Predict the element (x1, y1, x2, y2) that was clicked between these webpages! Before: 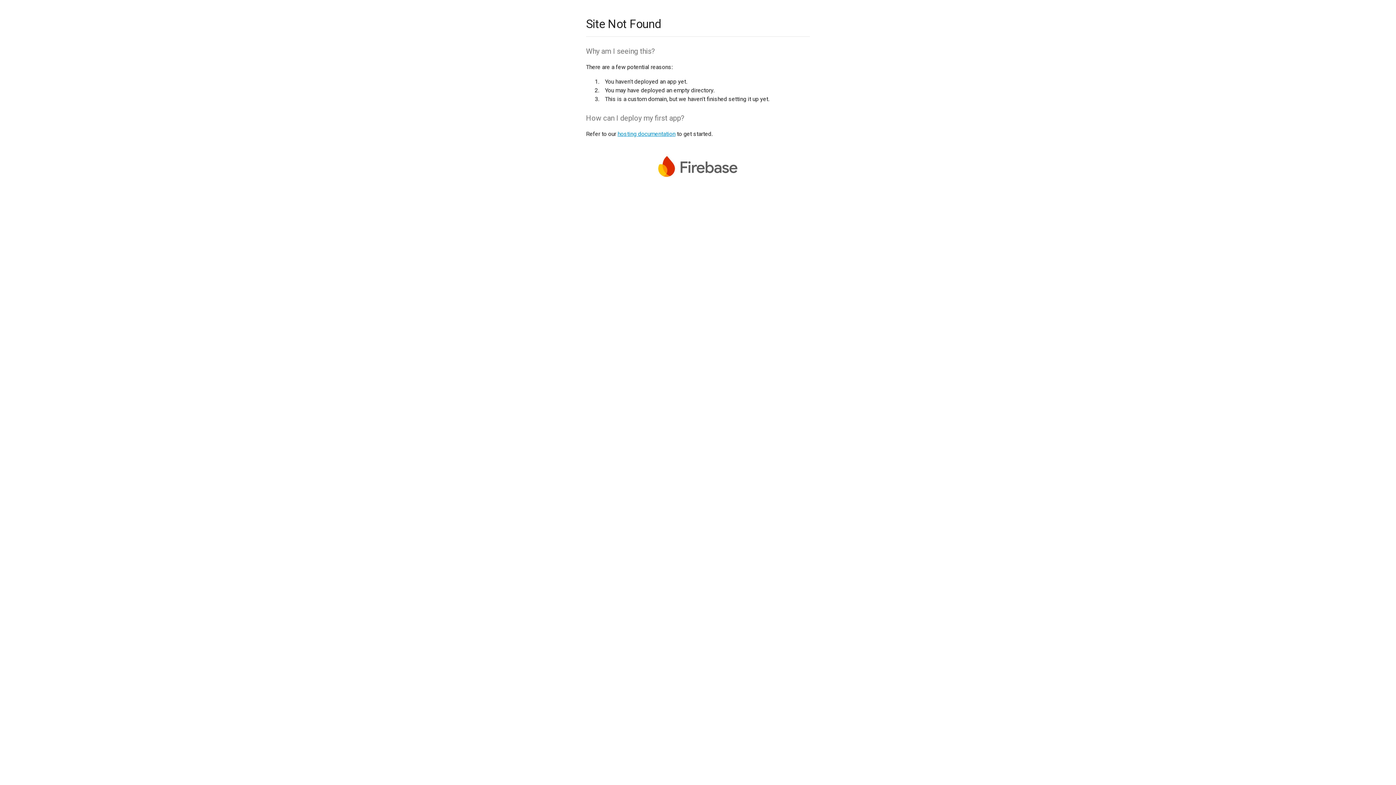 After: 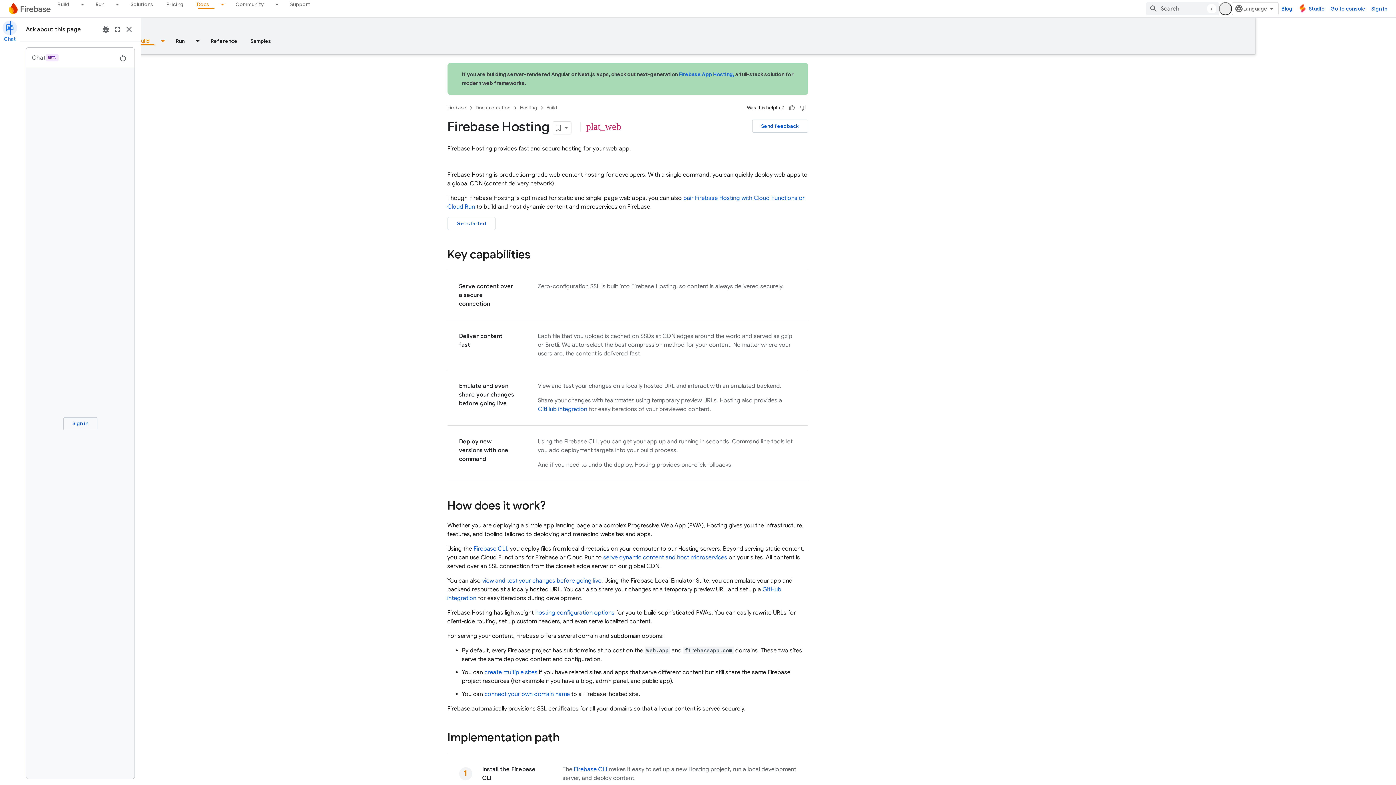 Action: bbox: (617, 130, 675, 137) label: hosting documentation